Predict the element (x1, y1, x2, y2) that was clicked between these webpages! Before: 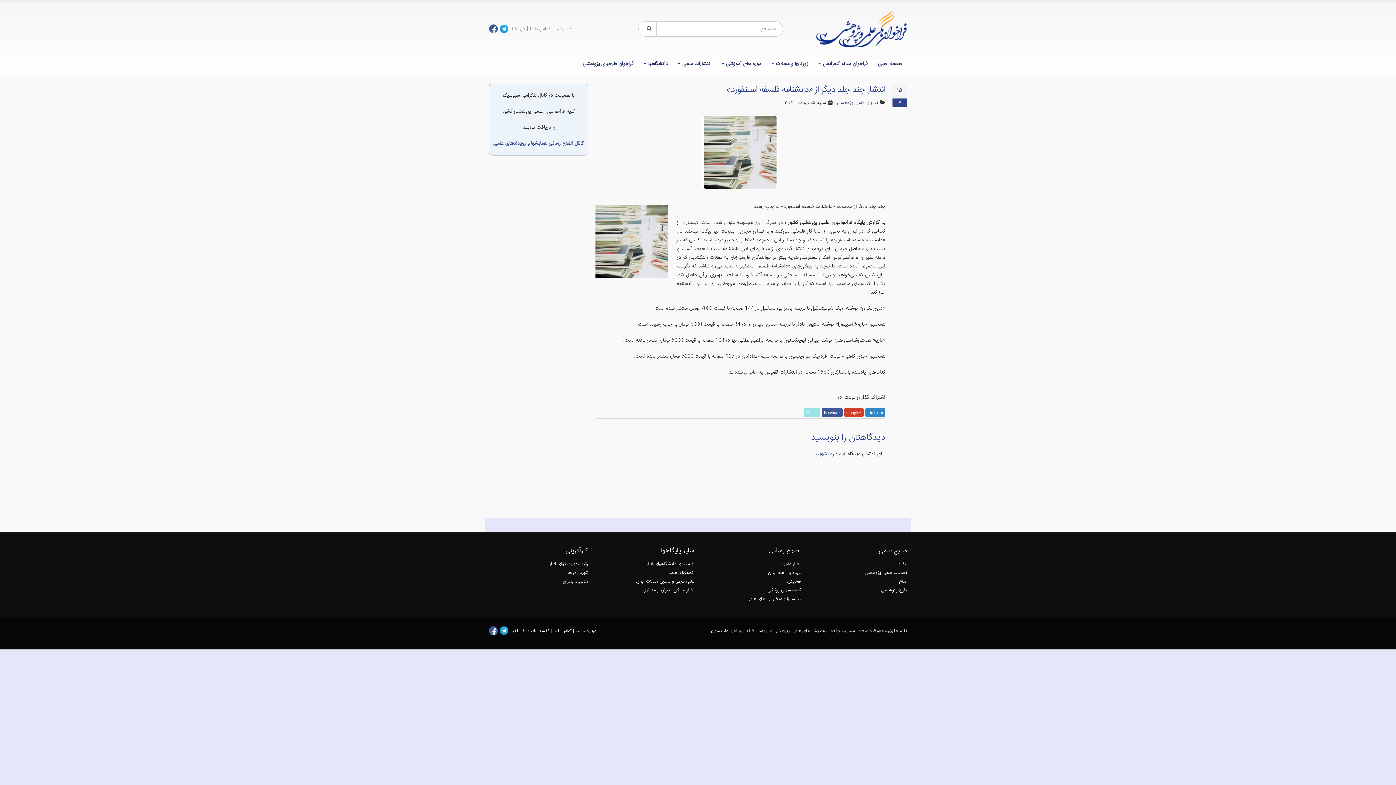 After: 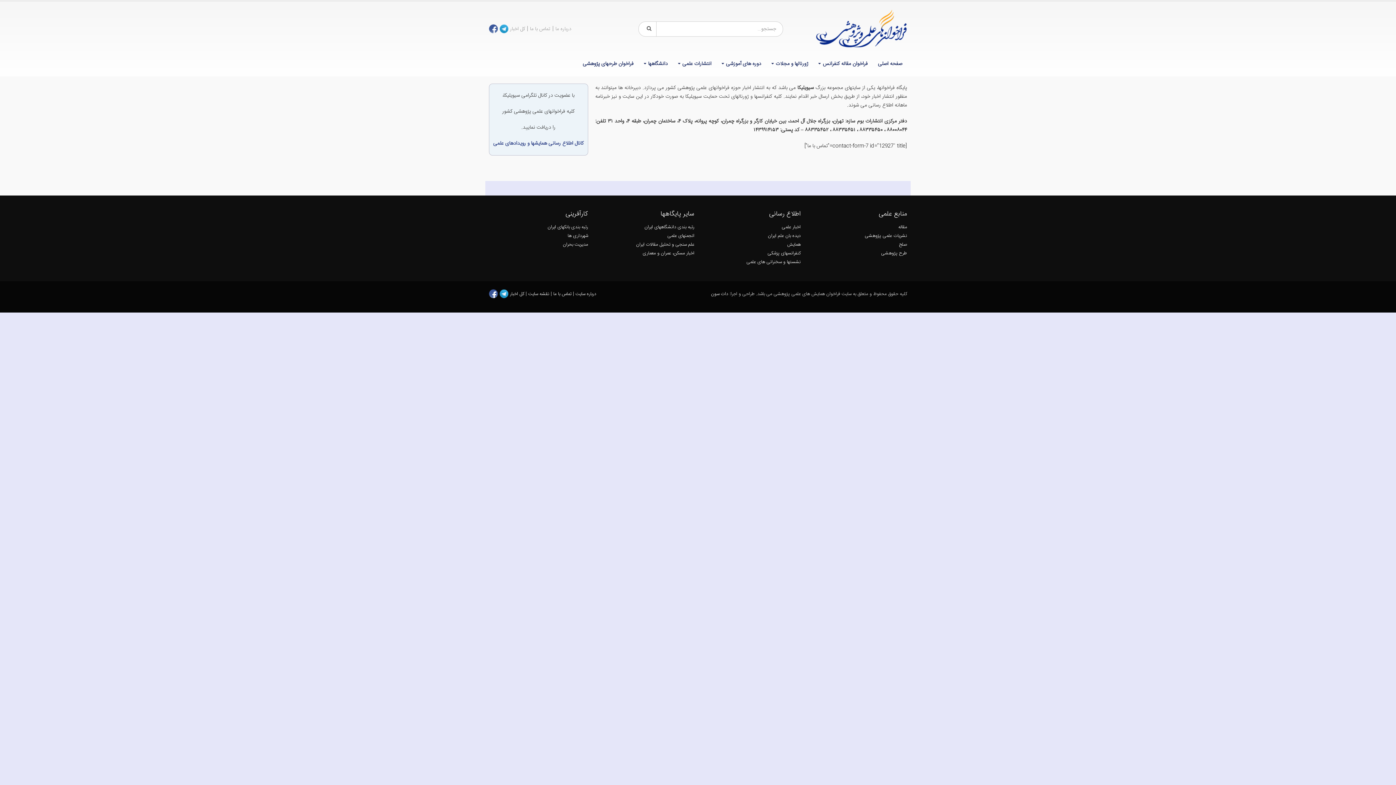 Action: label: تماس با ما  bbox: (552, 627, 571, 635)